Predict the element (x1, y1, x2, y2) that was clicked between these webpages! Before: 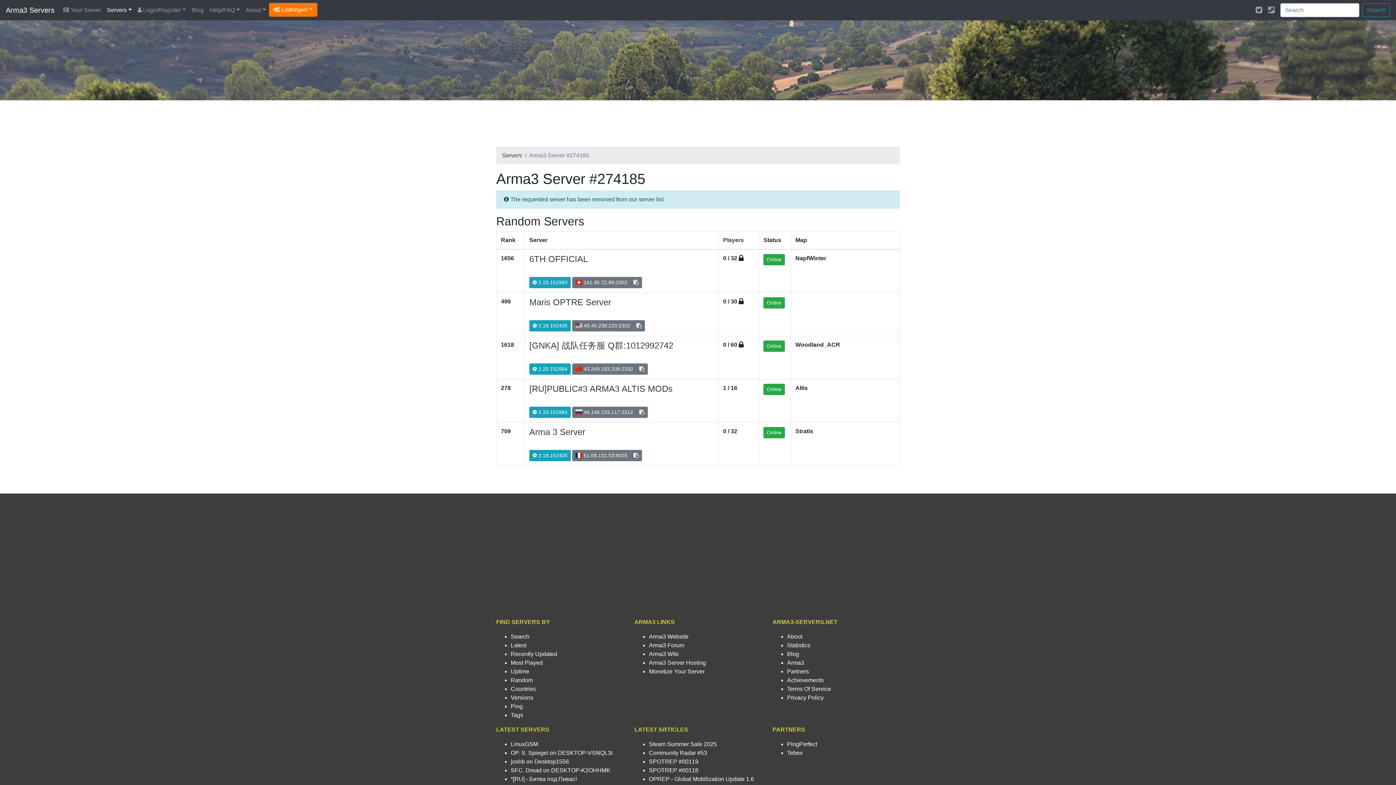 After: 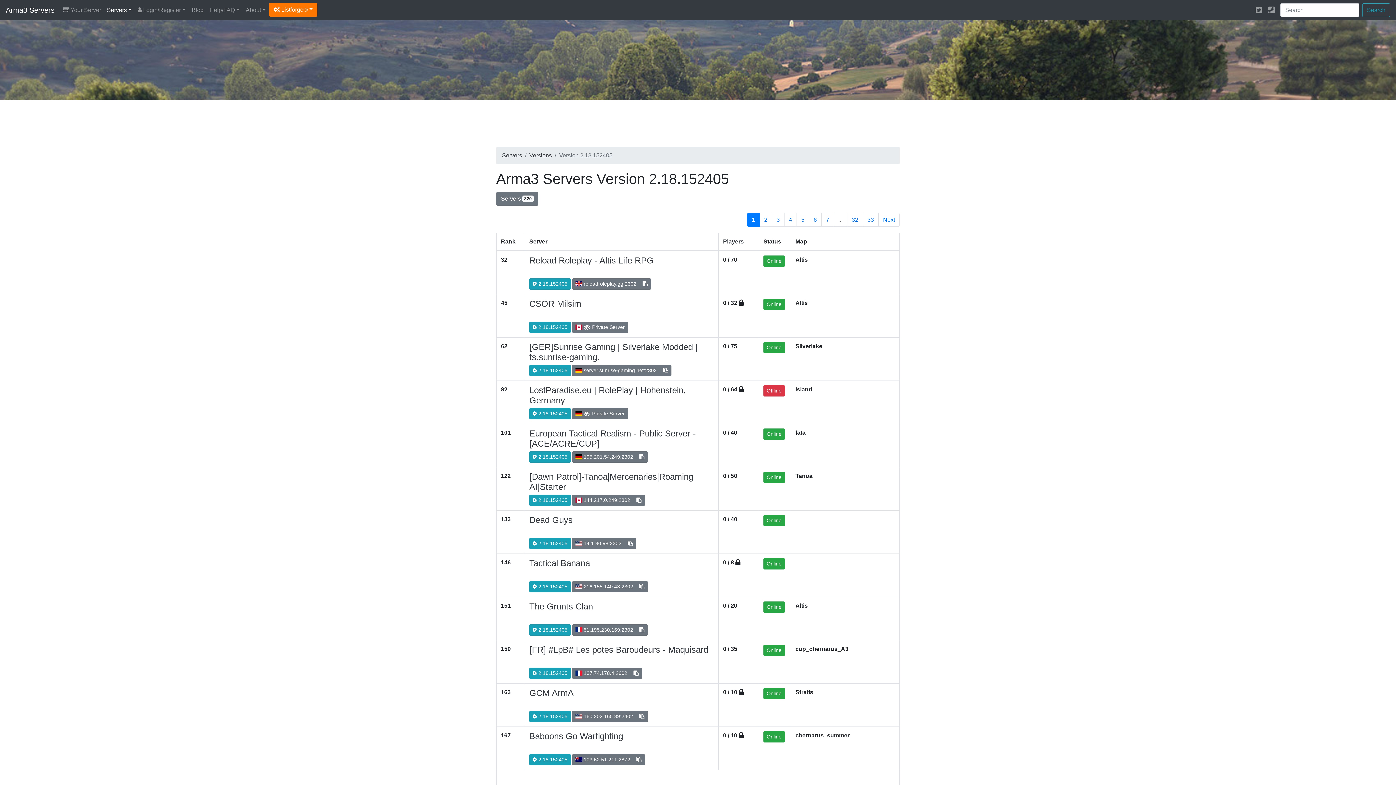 Action: bbox: (529, 450, 570, 461) label:  2.18.152405